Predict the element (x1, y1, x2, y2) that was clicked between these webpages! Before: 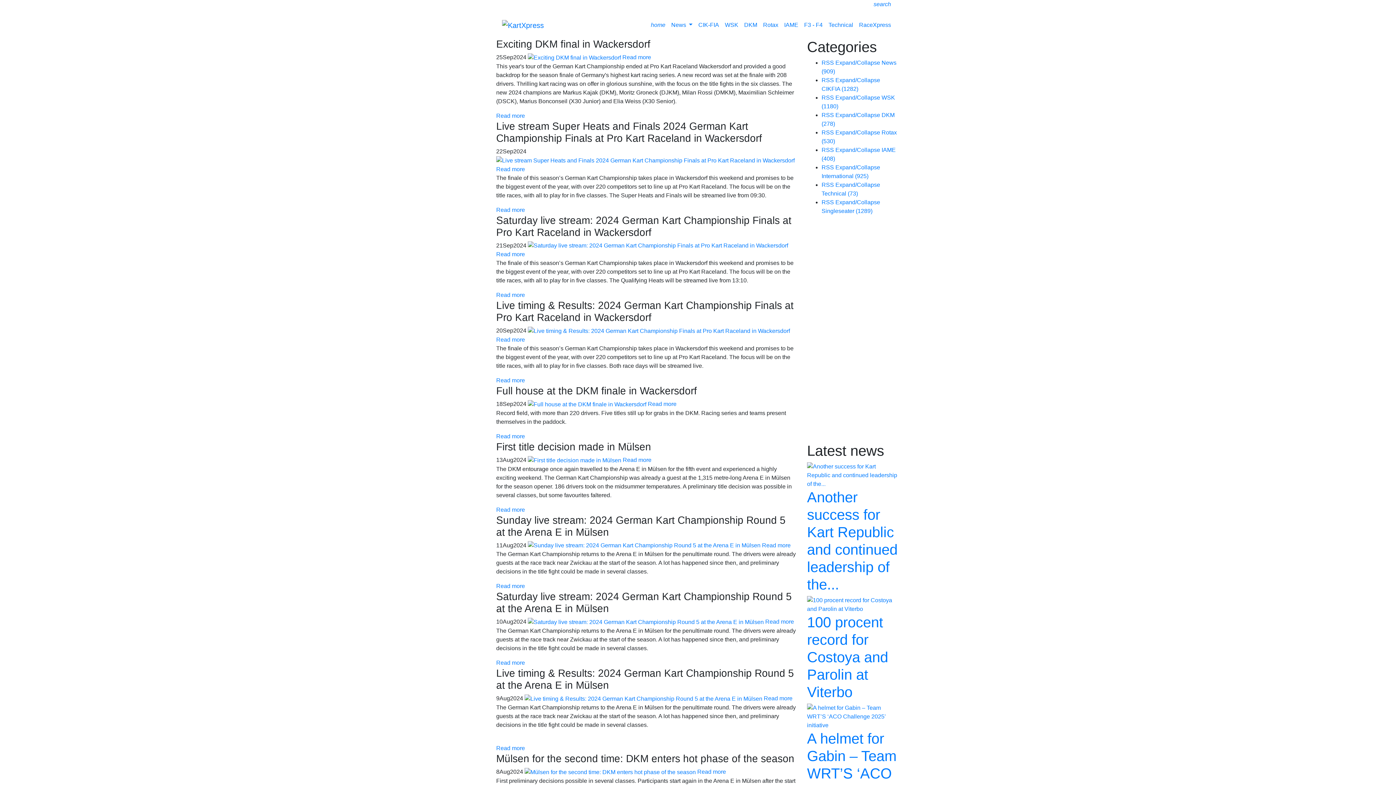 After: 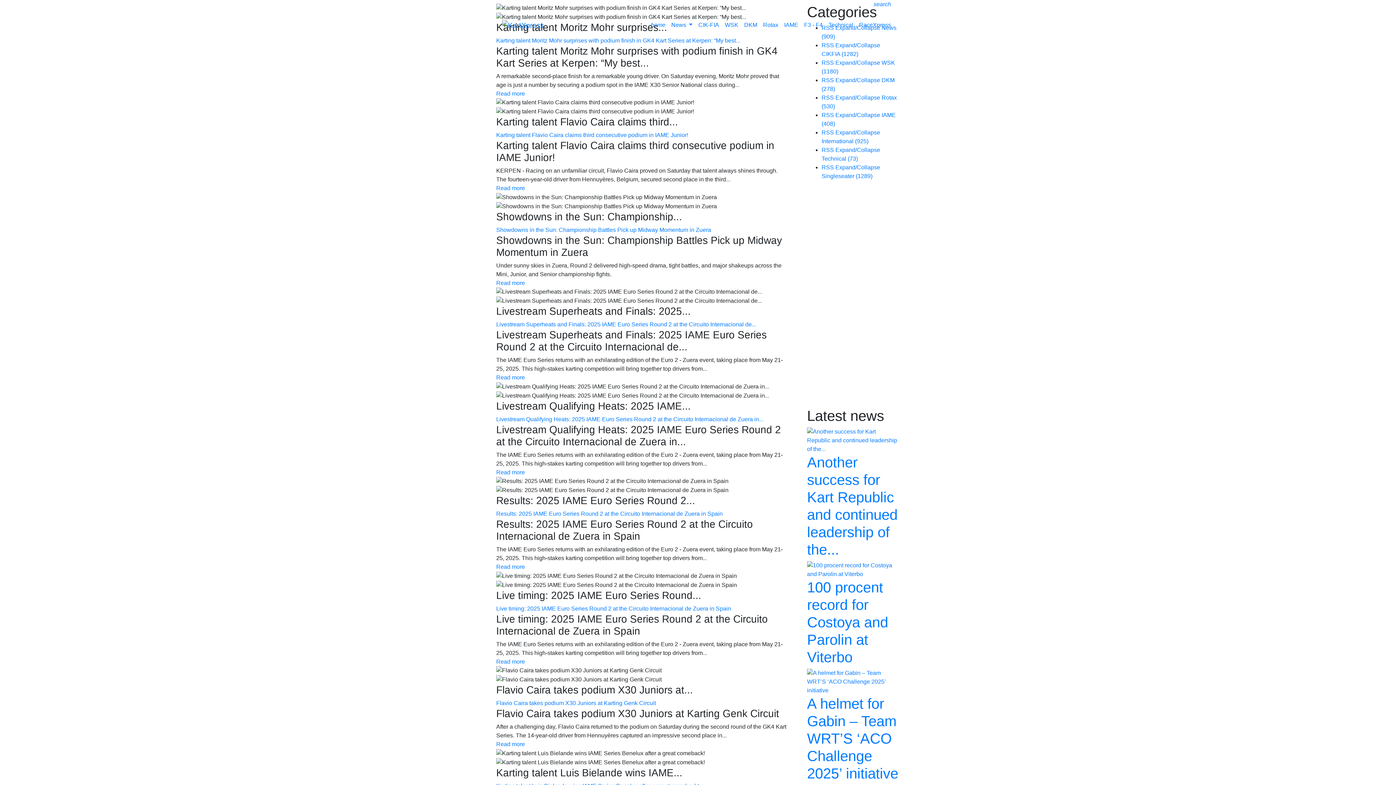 Action: label: IAME bbox: (781, 17, 801, 32)